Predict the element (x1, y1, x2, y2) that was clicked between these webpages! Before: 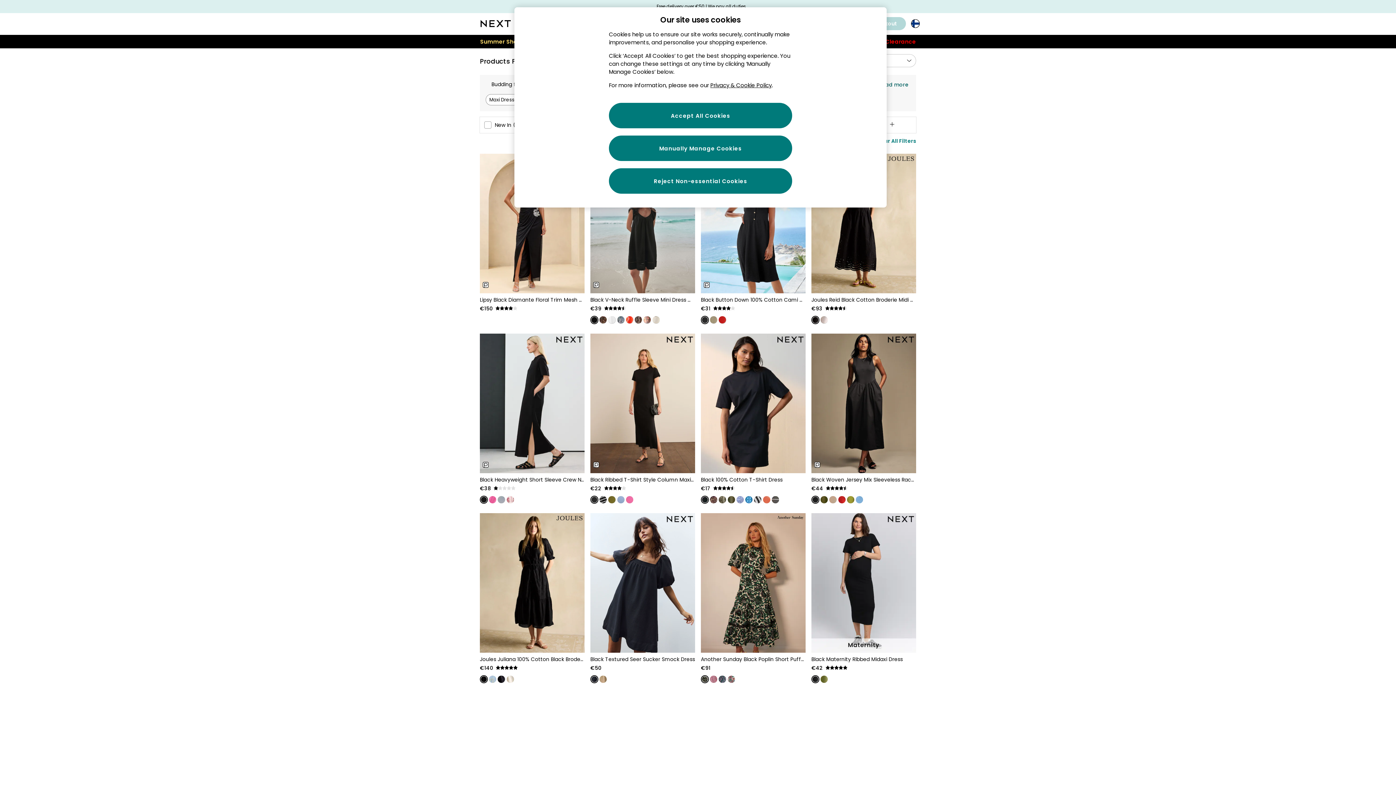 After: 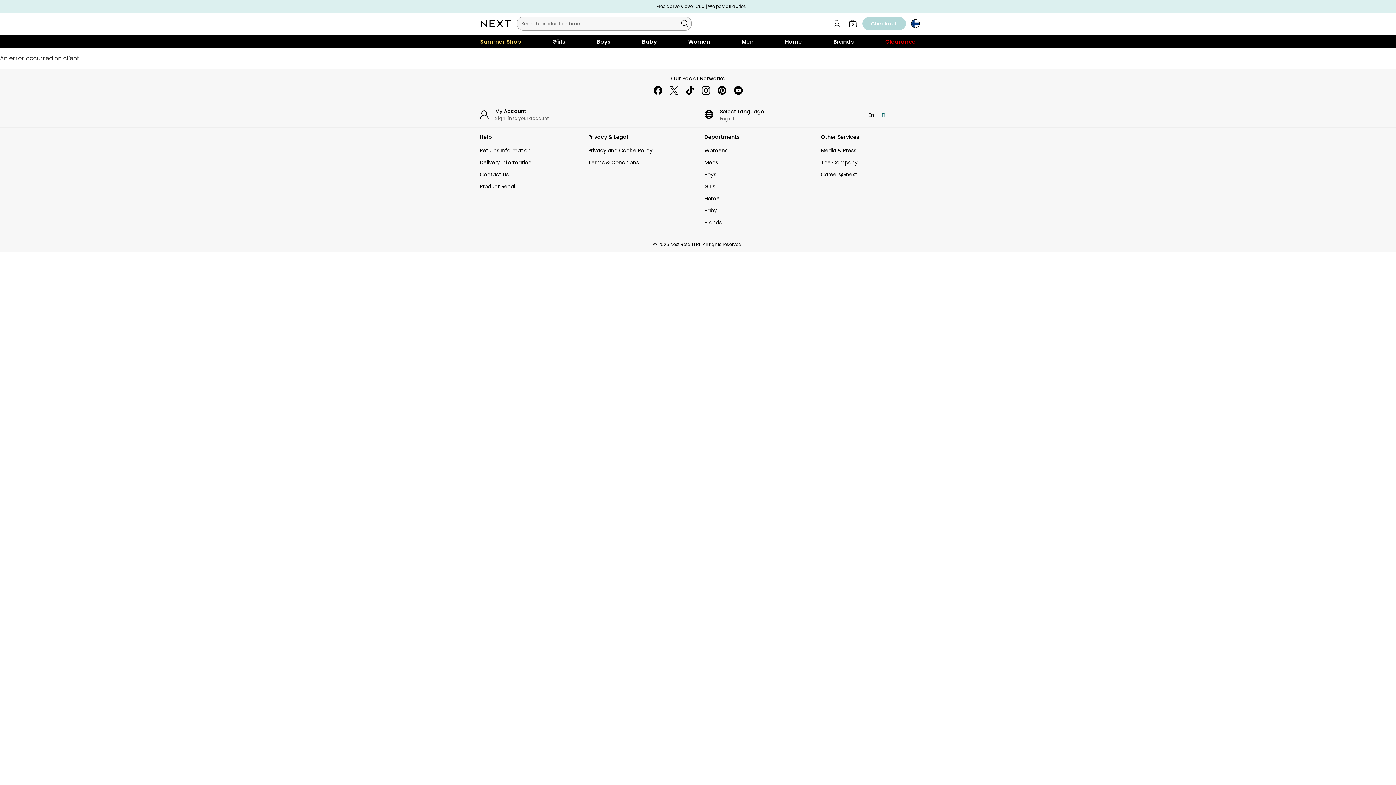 Action: bbox: (590, 513, 695, 653)